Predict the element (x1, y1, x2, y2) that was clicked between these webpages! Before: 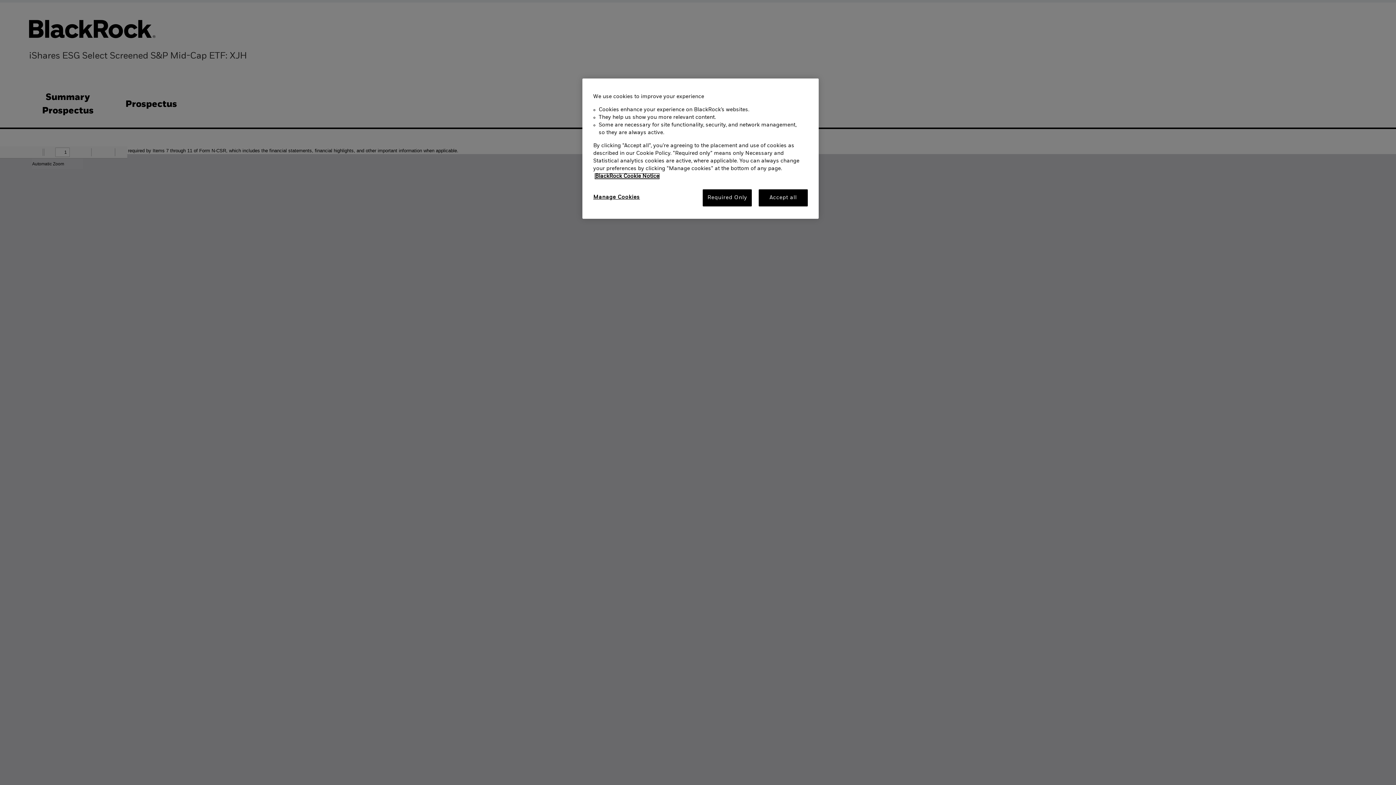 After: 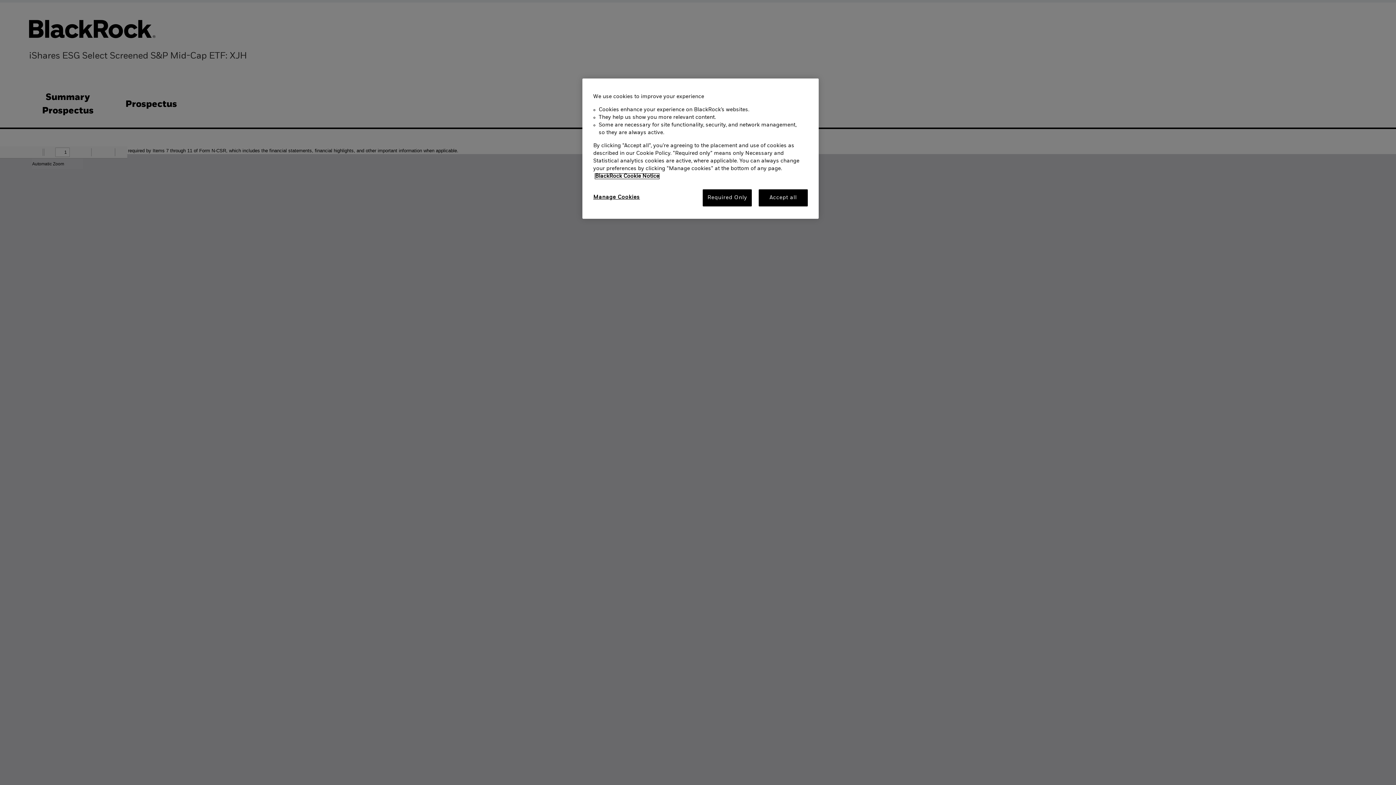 Action: bbox: (595, 173, 659, 178) label: More information about your privacy, opens in a new tab